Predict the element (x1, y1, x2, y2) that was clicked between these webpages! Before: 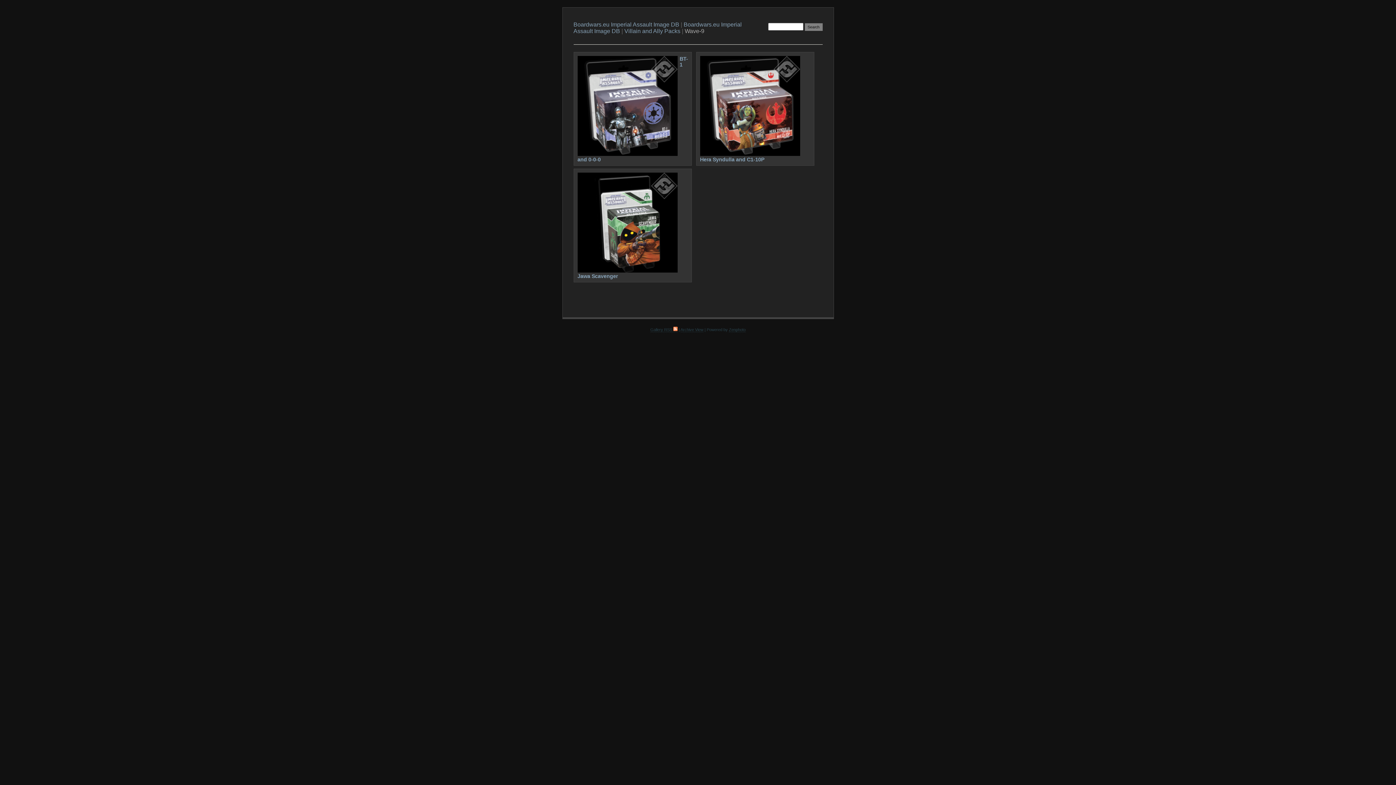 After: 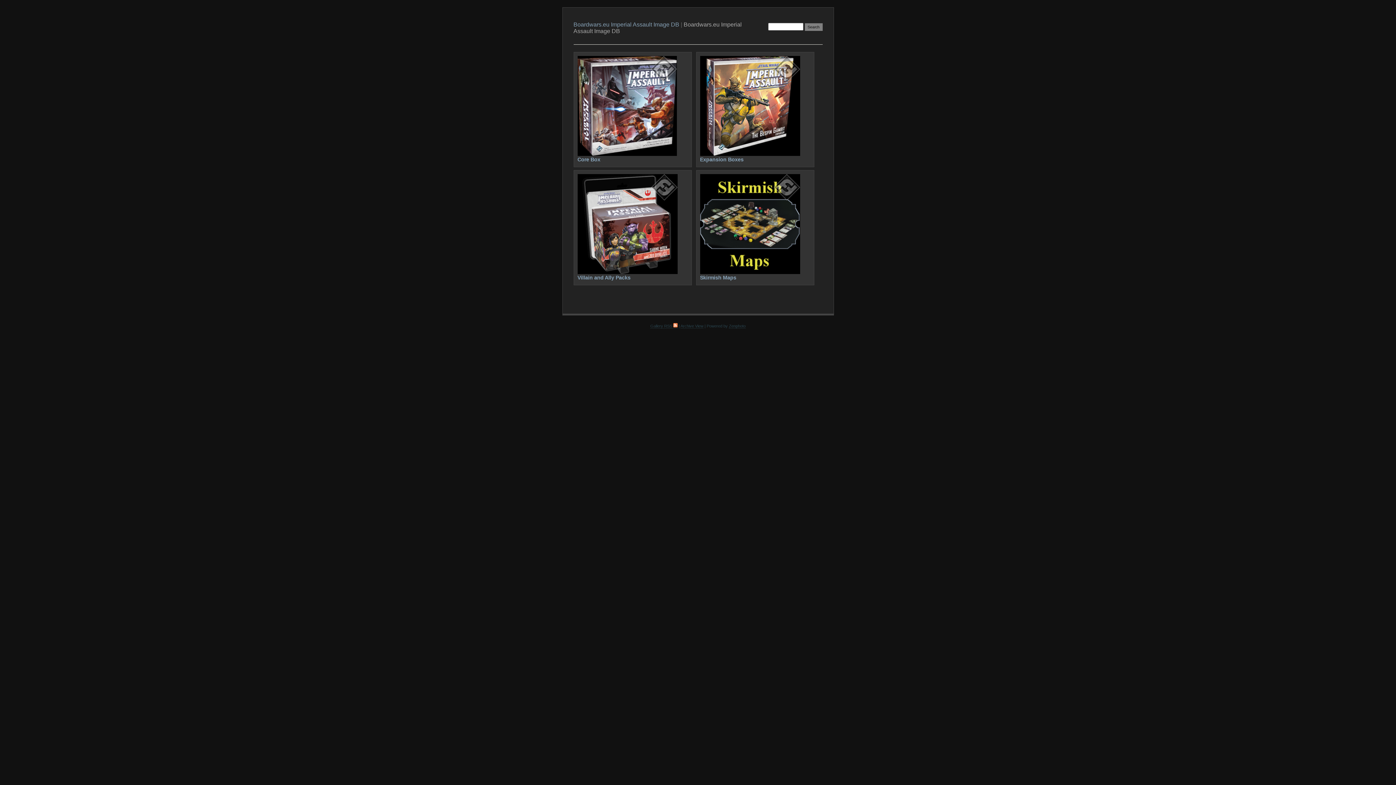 Action: bbox: (573, 21, 679, 27) label: Boardwars.eu Imperial Assault Image DB